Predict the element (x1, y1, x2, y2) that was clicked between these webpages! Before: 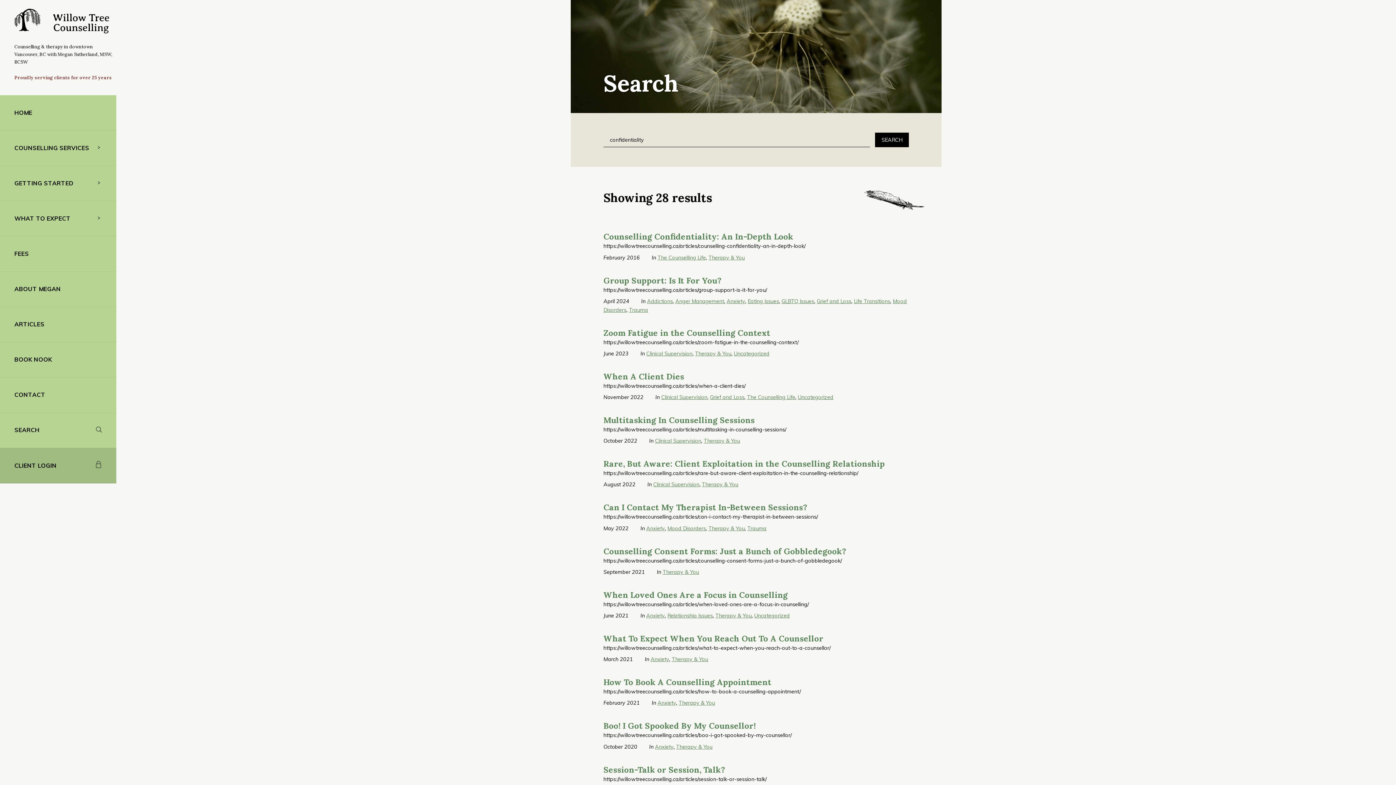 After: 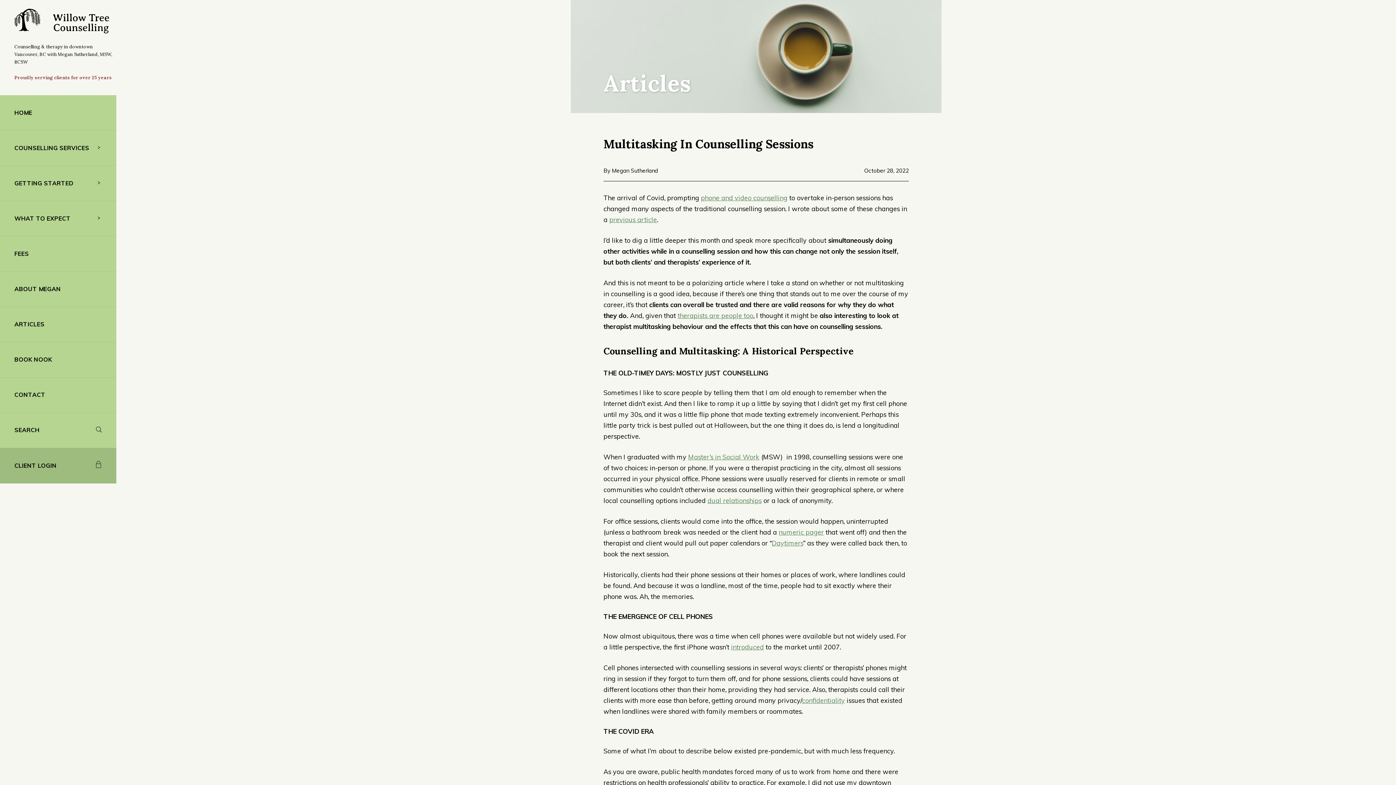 Action: bbox: (603, 414, 754, 425) label: Multitasking In Counselling Sessions